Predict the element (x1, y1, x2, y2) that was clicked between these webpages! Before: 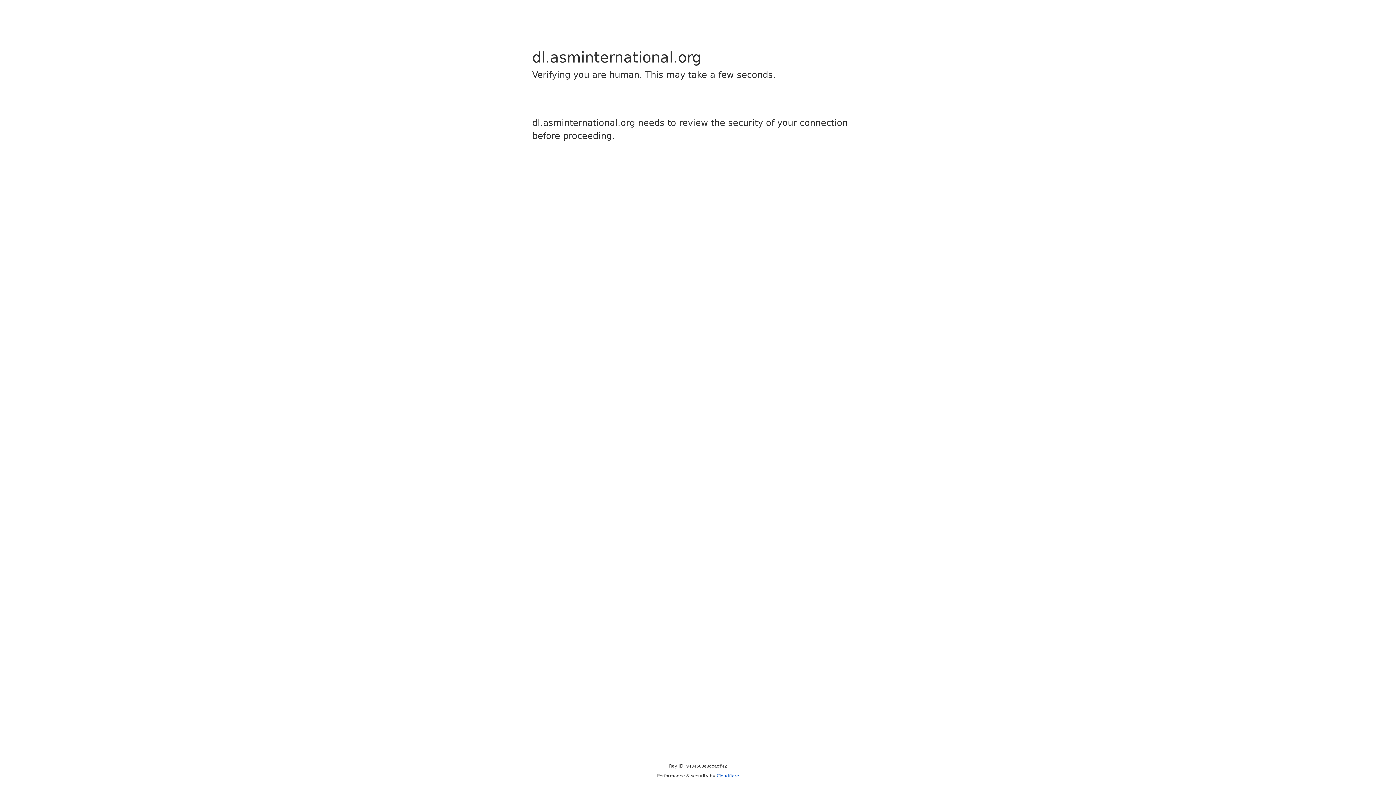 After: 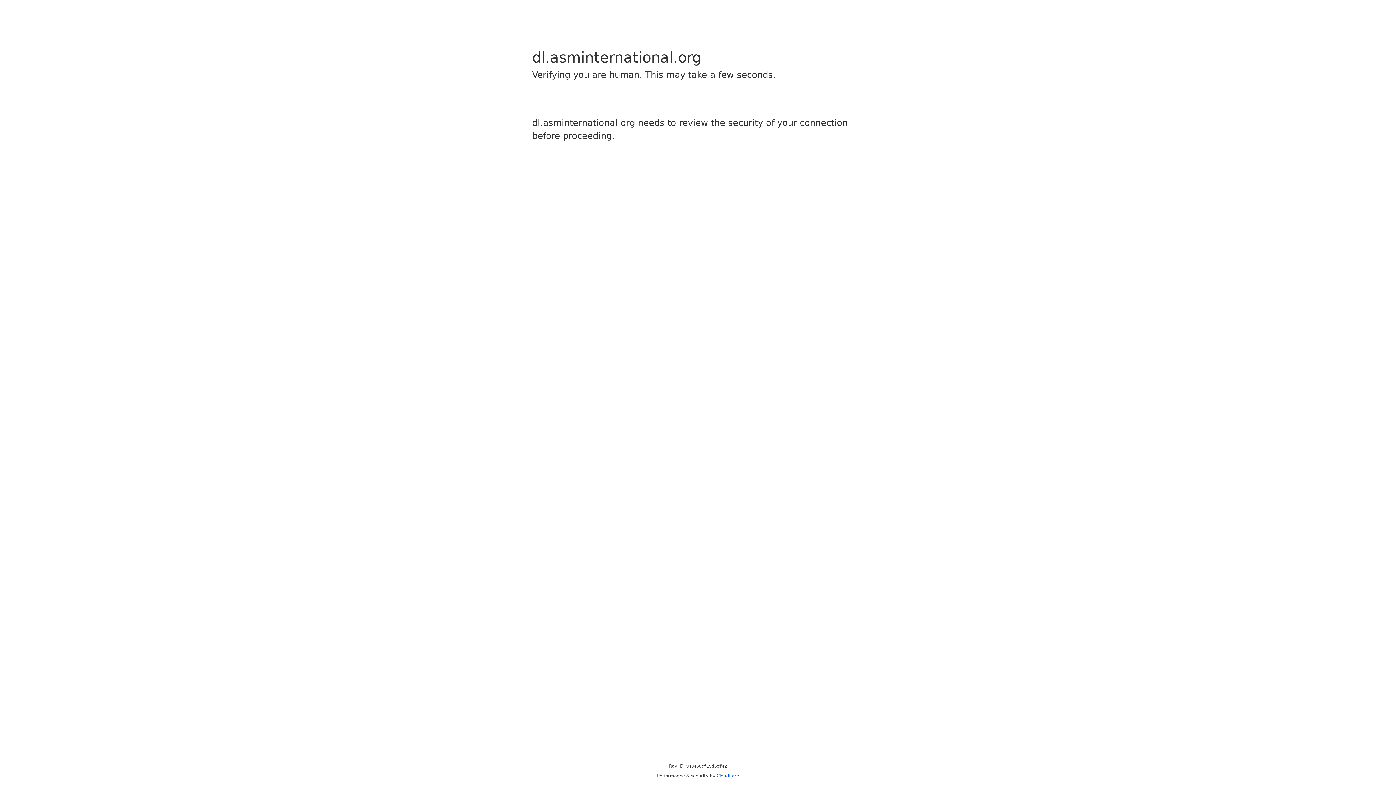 Action: label: Cloudflare bbox: (716, 773, 739, 778)